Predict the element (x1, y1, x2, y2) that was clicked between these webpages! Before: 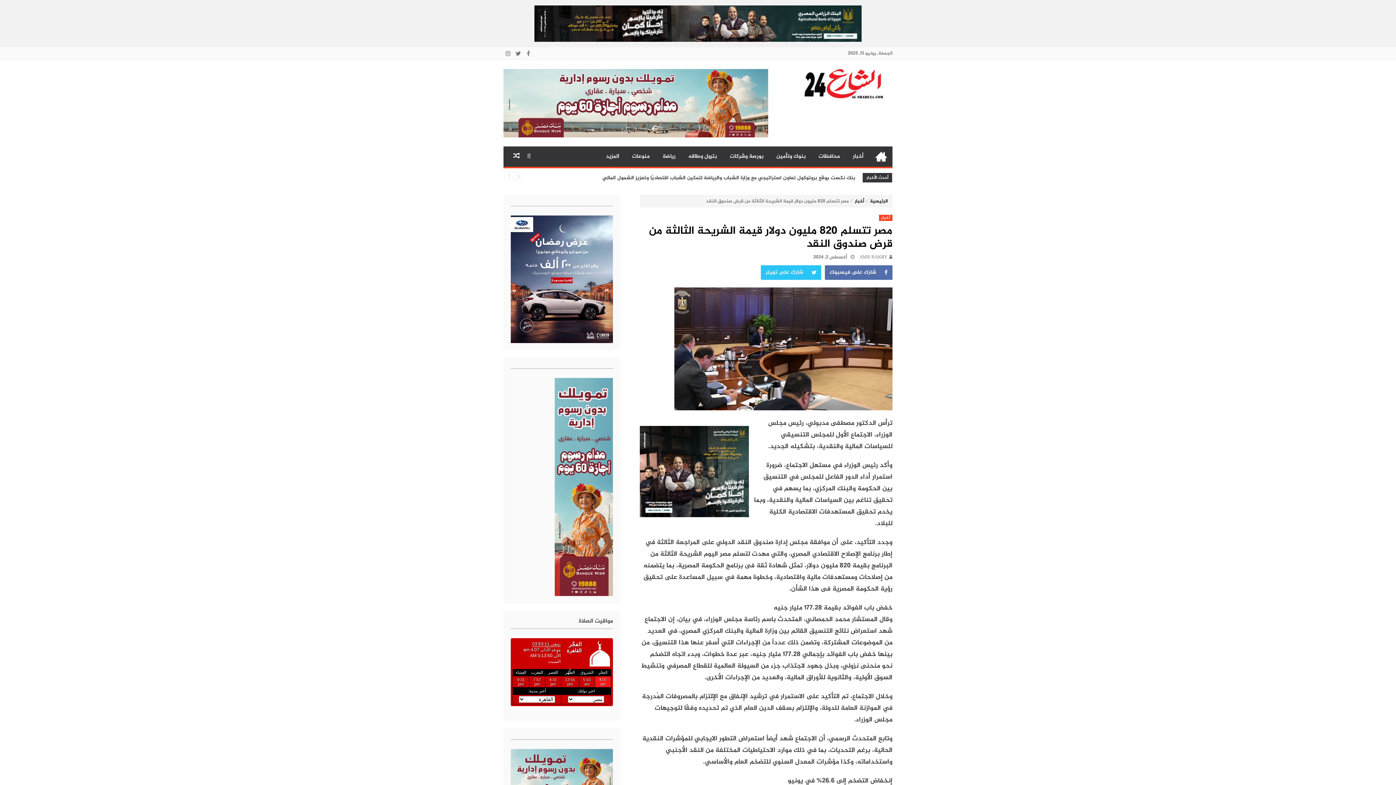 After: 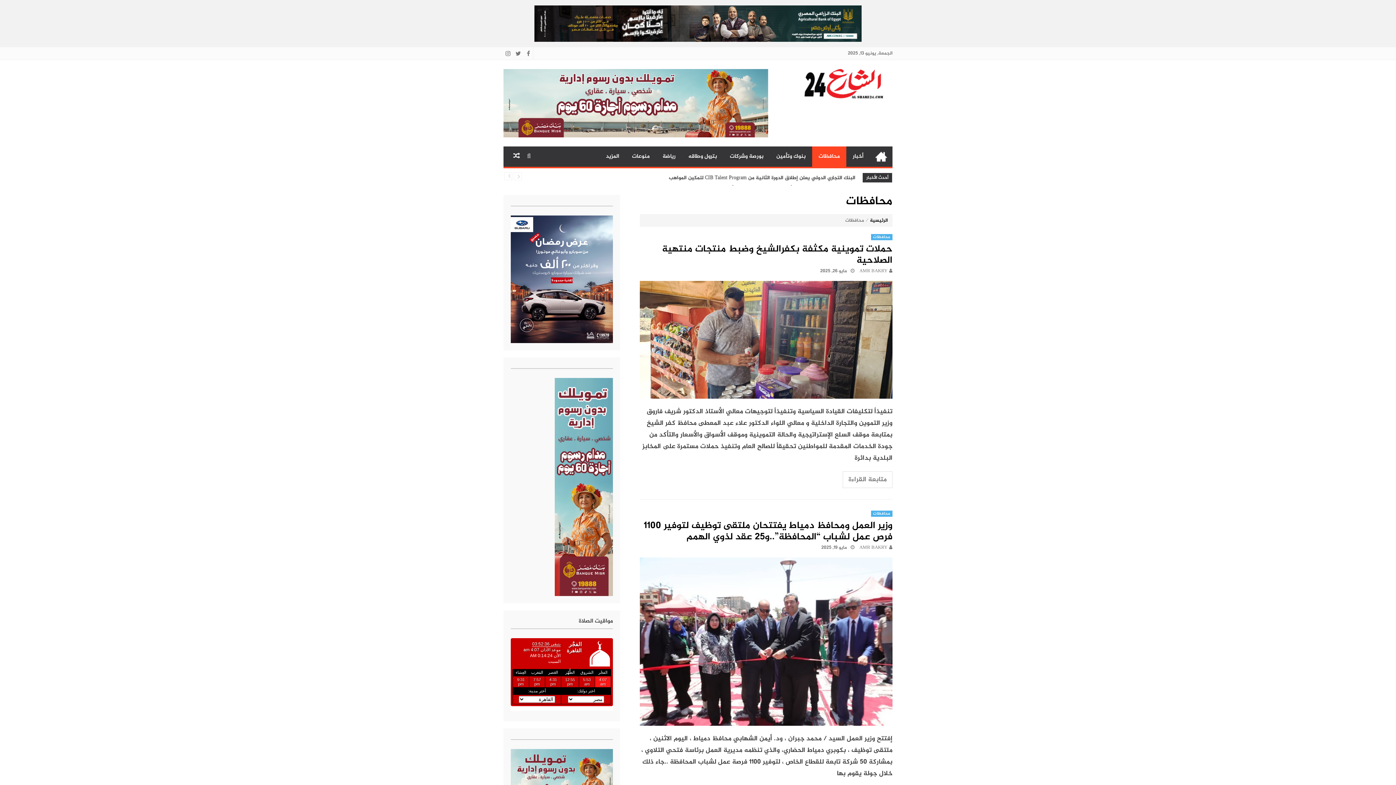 Action: label: محافظات bbox: (812, 146, 846, 166)